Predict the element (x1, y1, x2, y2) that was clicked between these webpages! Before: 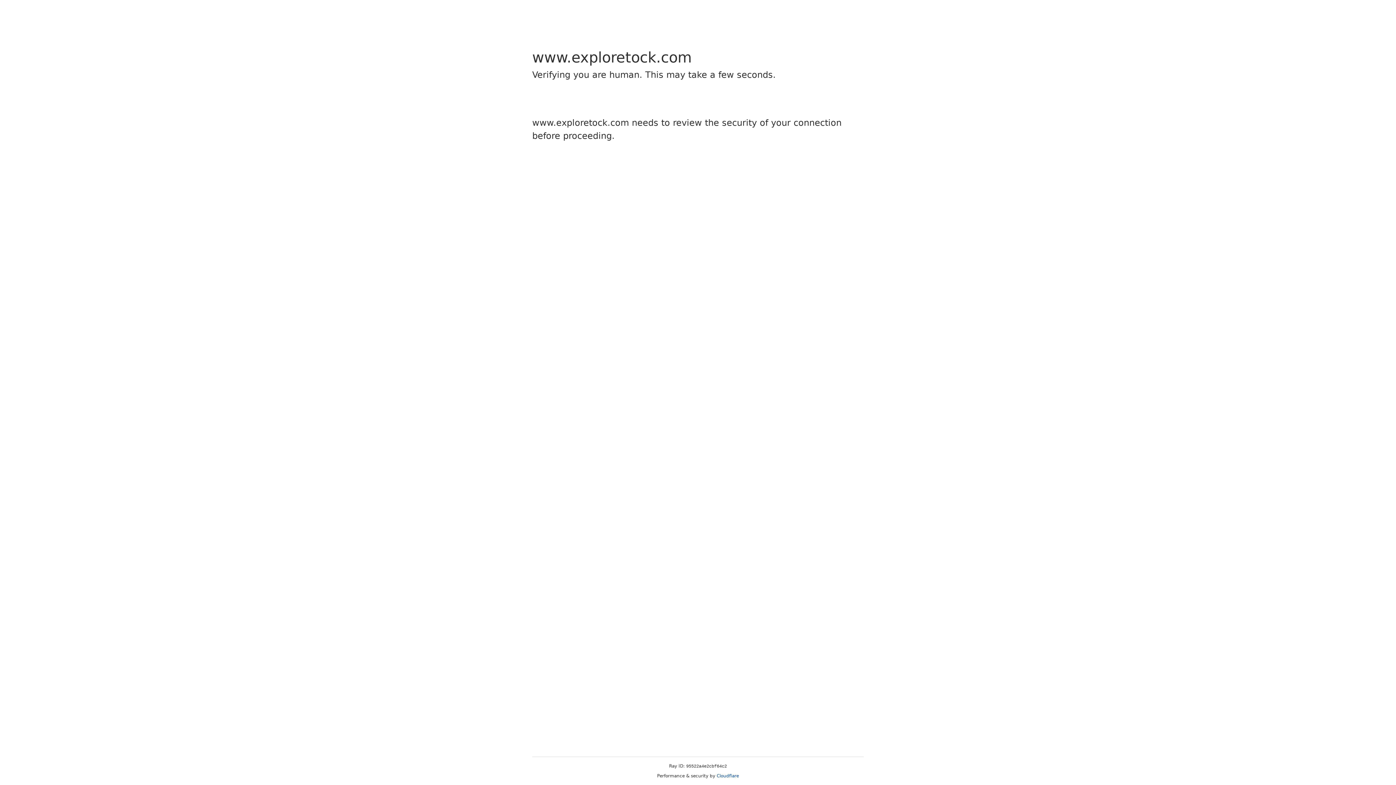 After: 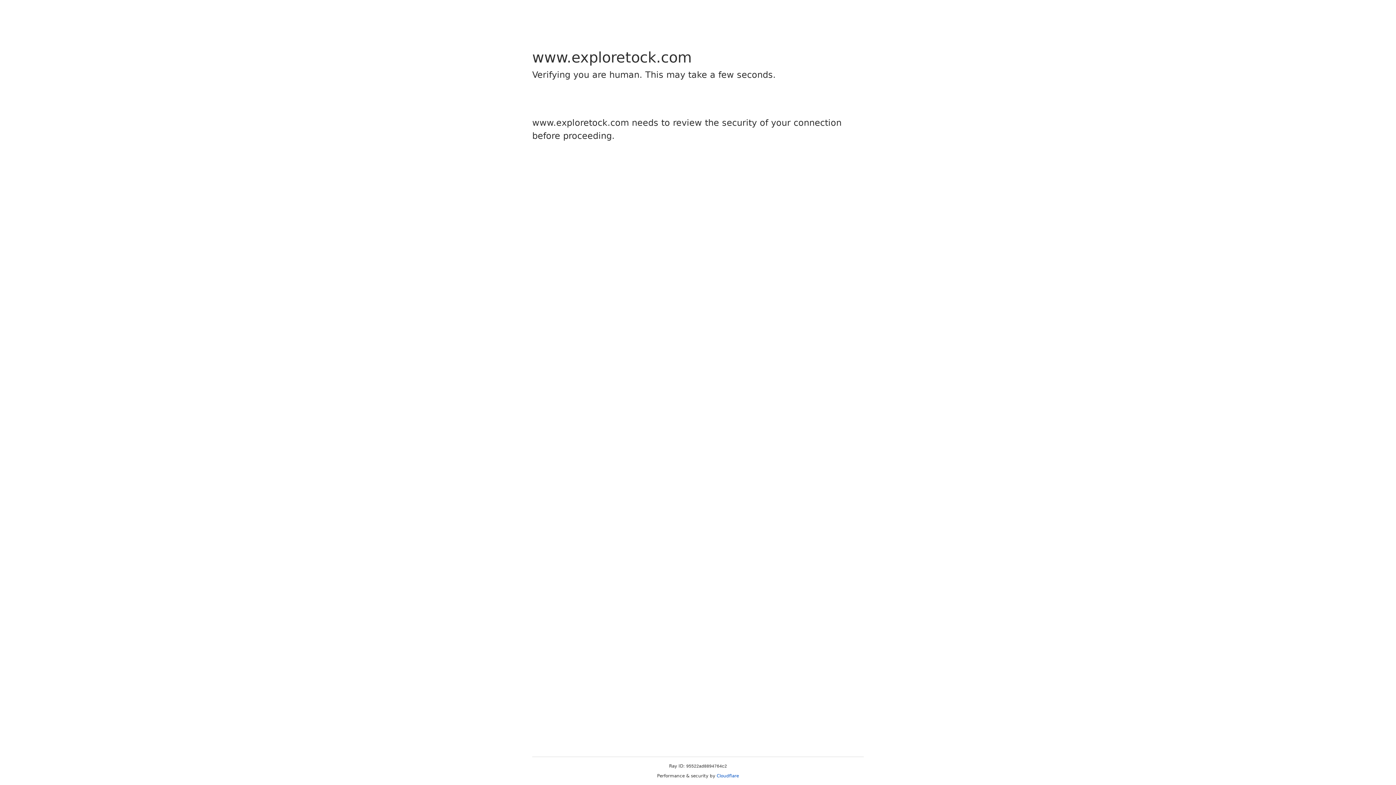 Action: bbox: (716, 773, 739, 778) label: Cloudflare